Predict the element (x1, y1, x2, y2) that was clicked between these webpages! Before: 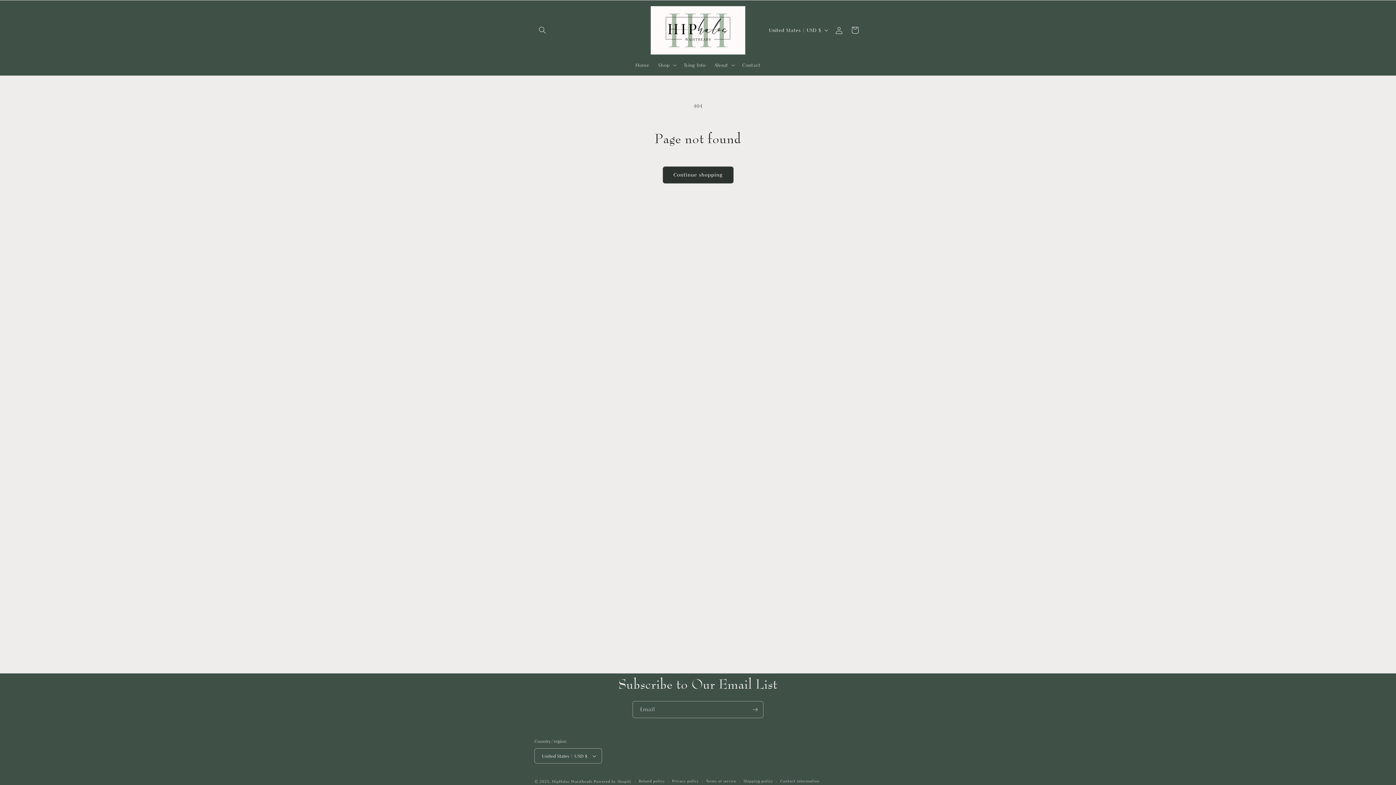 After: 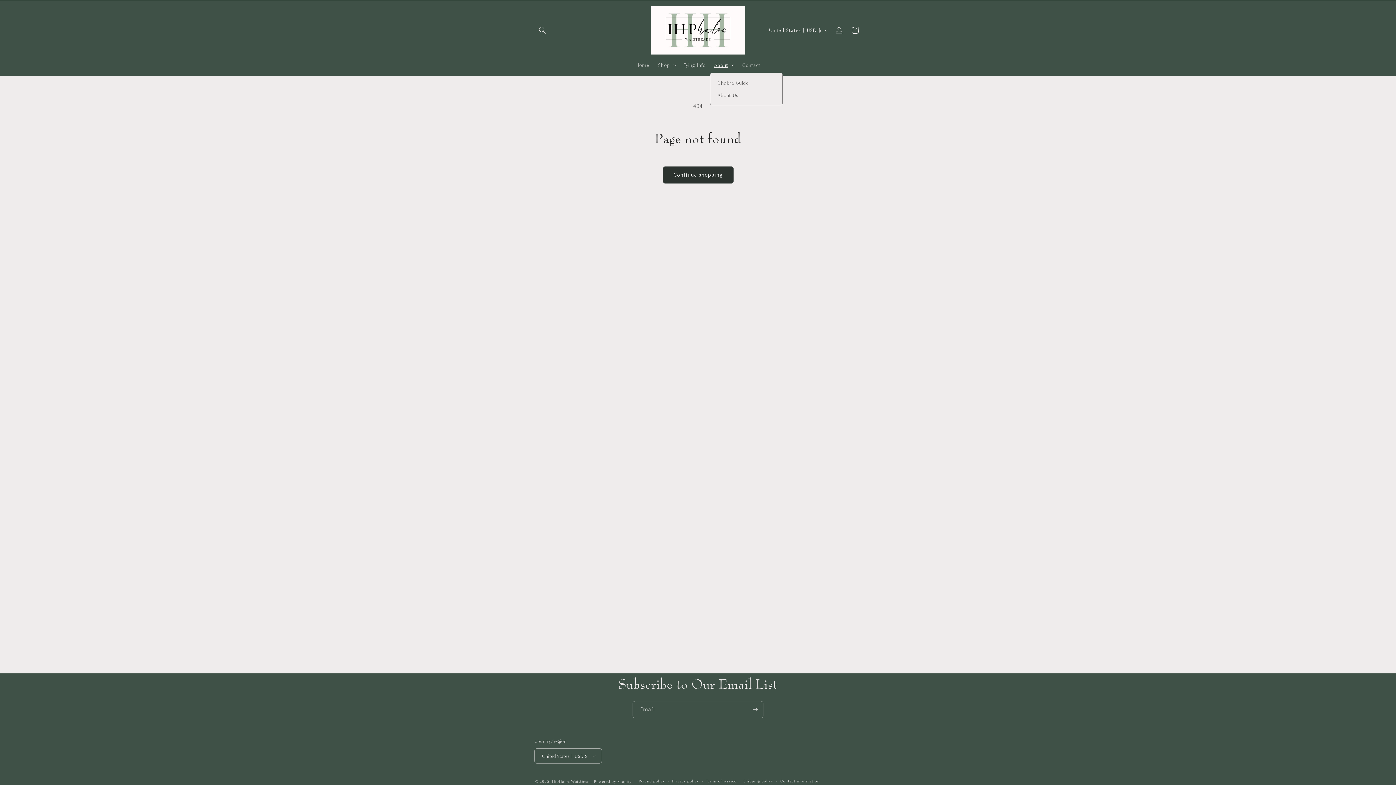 Action: label: About bbox: (710, 57, 738, 72)